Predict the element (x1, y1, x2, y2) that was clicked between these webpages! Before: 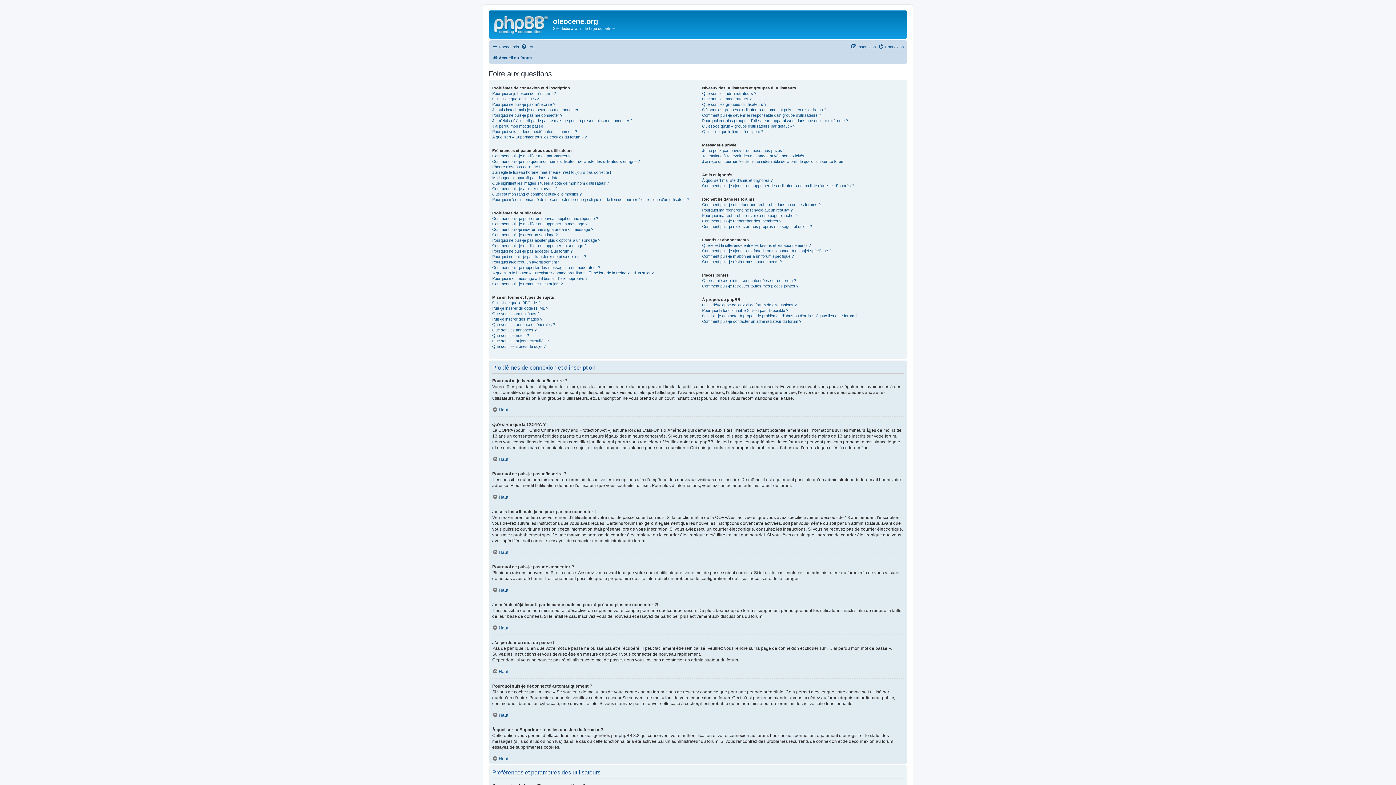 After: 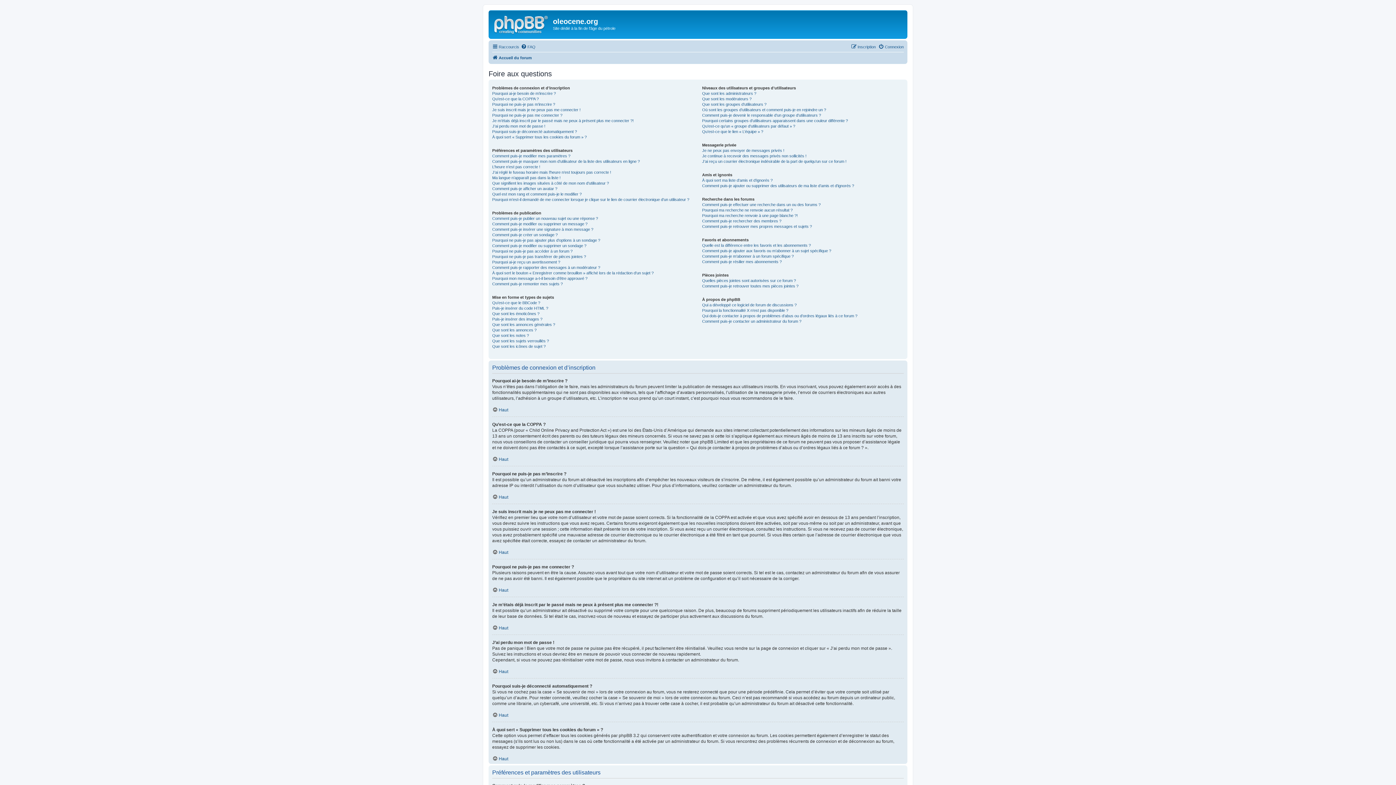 Action: bbox: (521, 42, 535, 51) label: FAQ